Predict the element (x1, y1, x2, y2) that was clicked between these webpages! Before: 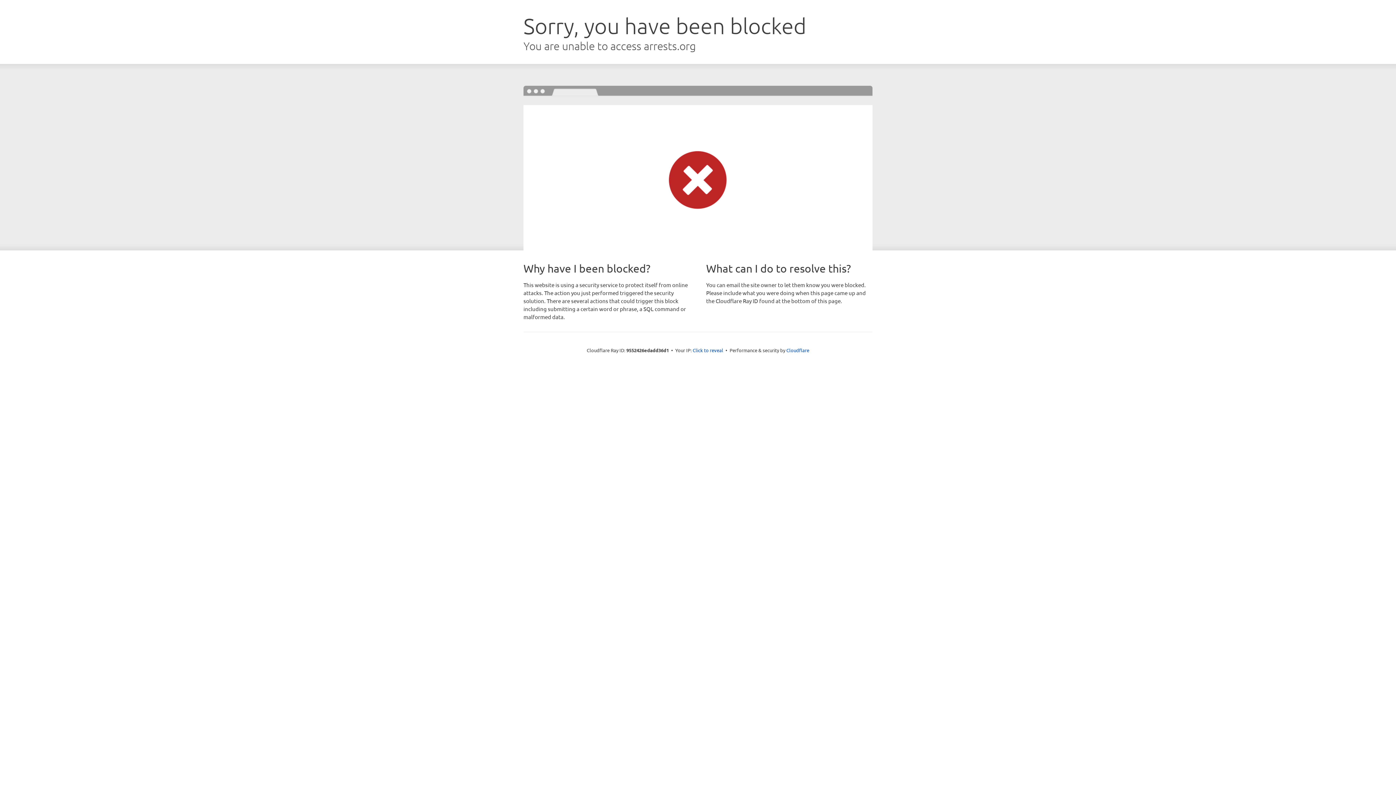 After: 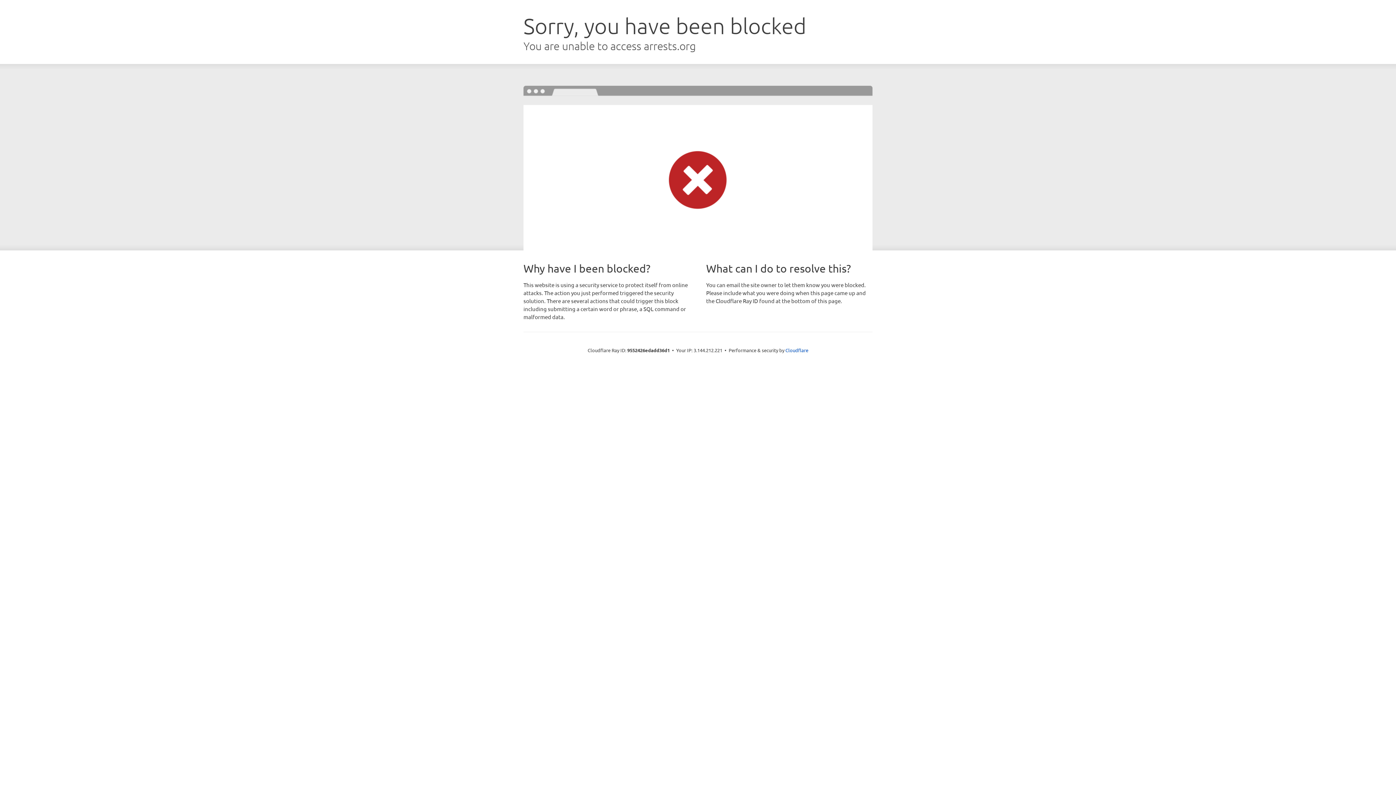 Action: bbox: (692, 346, 723, 353) label: Click to reveal